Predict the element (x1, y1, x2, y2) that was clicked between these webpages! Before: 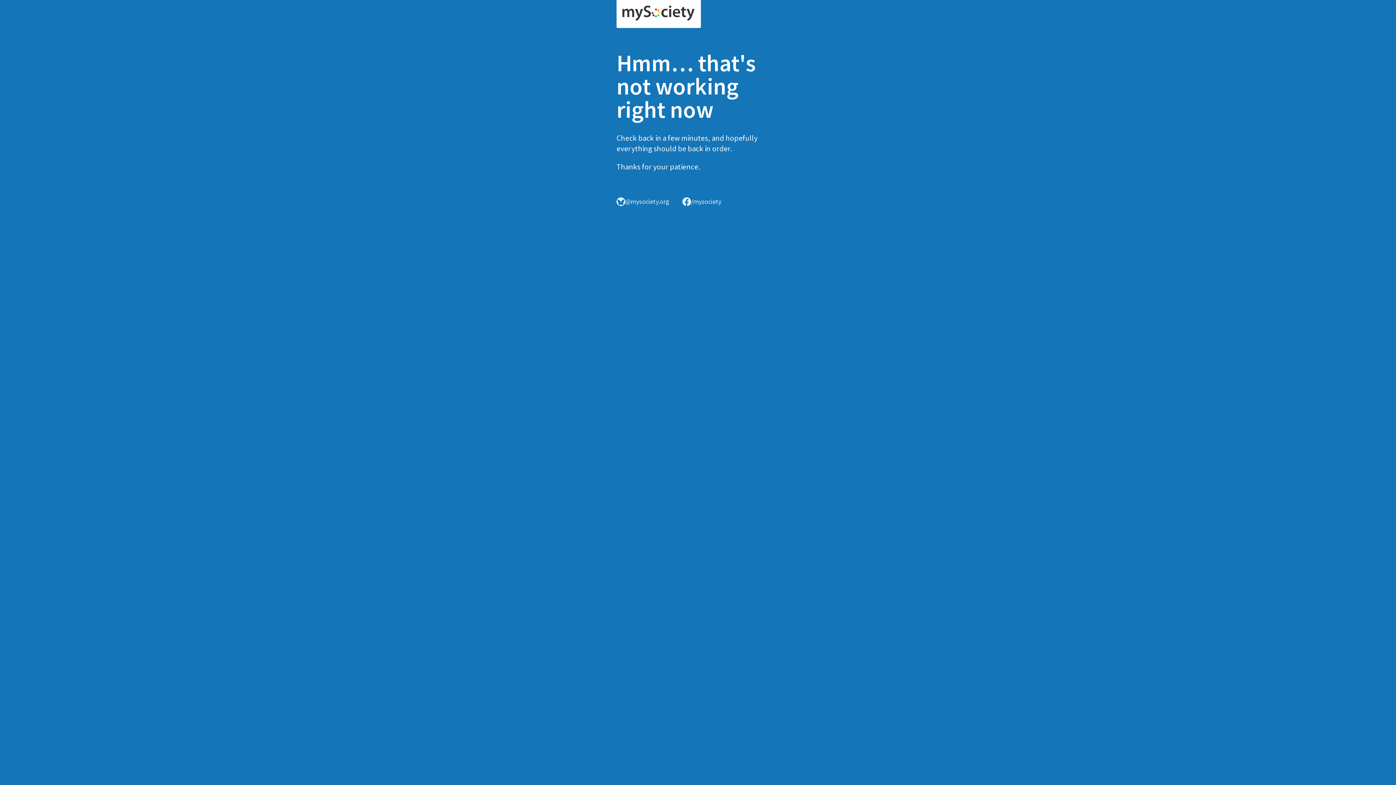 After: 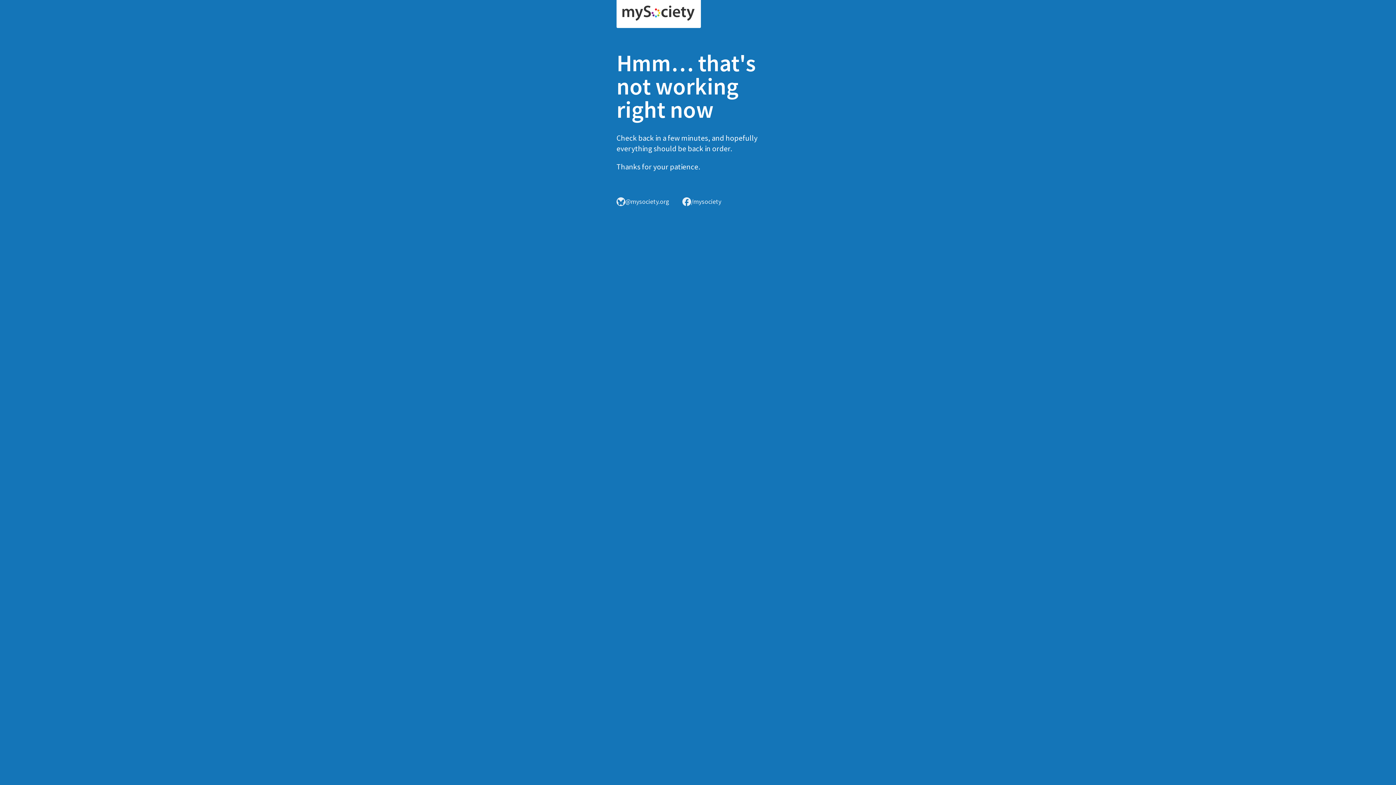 Action: bbox: (616, 0, 701, 28)